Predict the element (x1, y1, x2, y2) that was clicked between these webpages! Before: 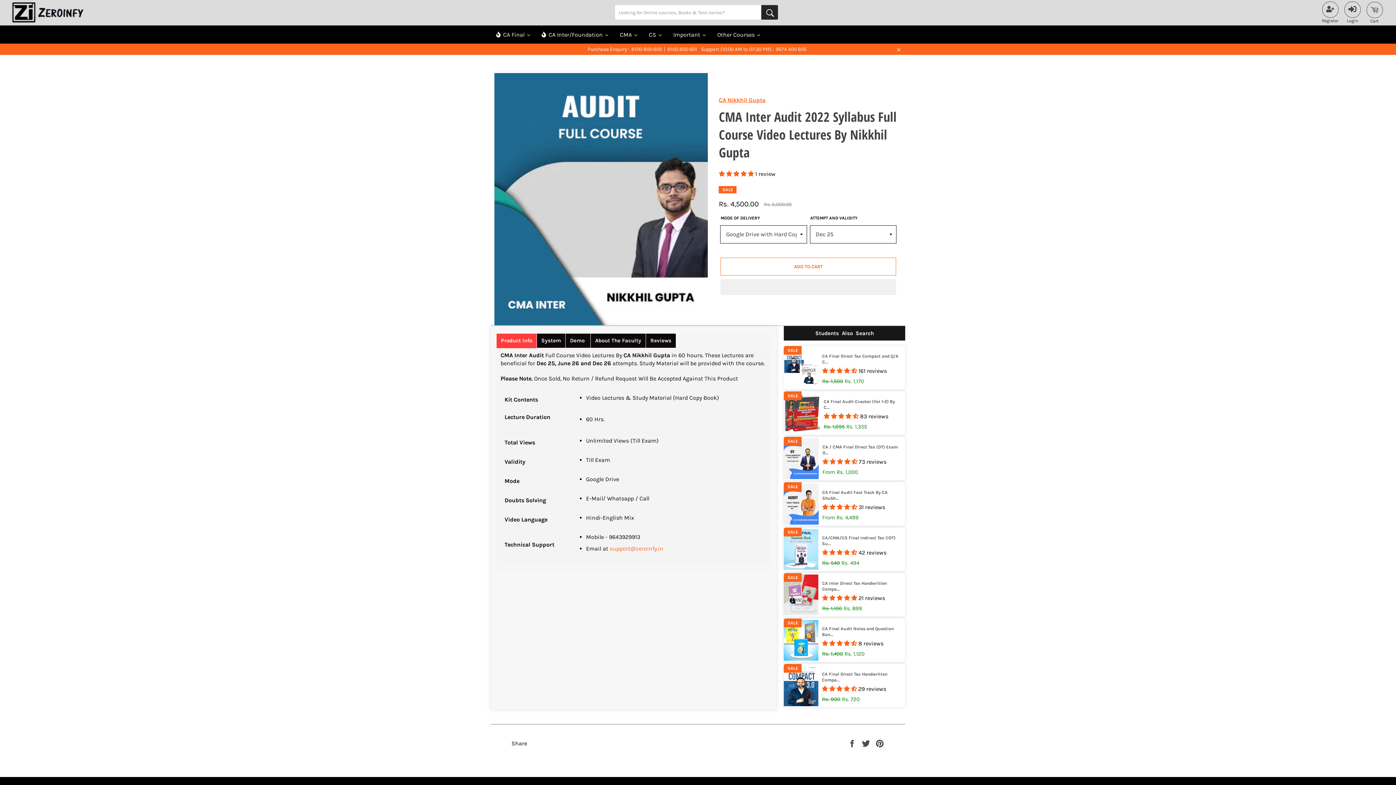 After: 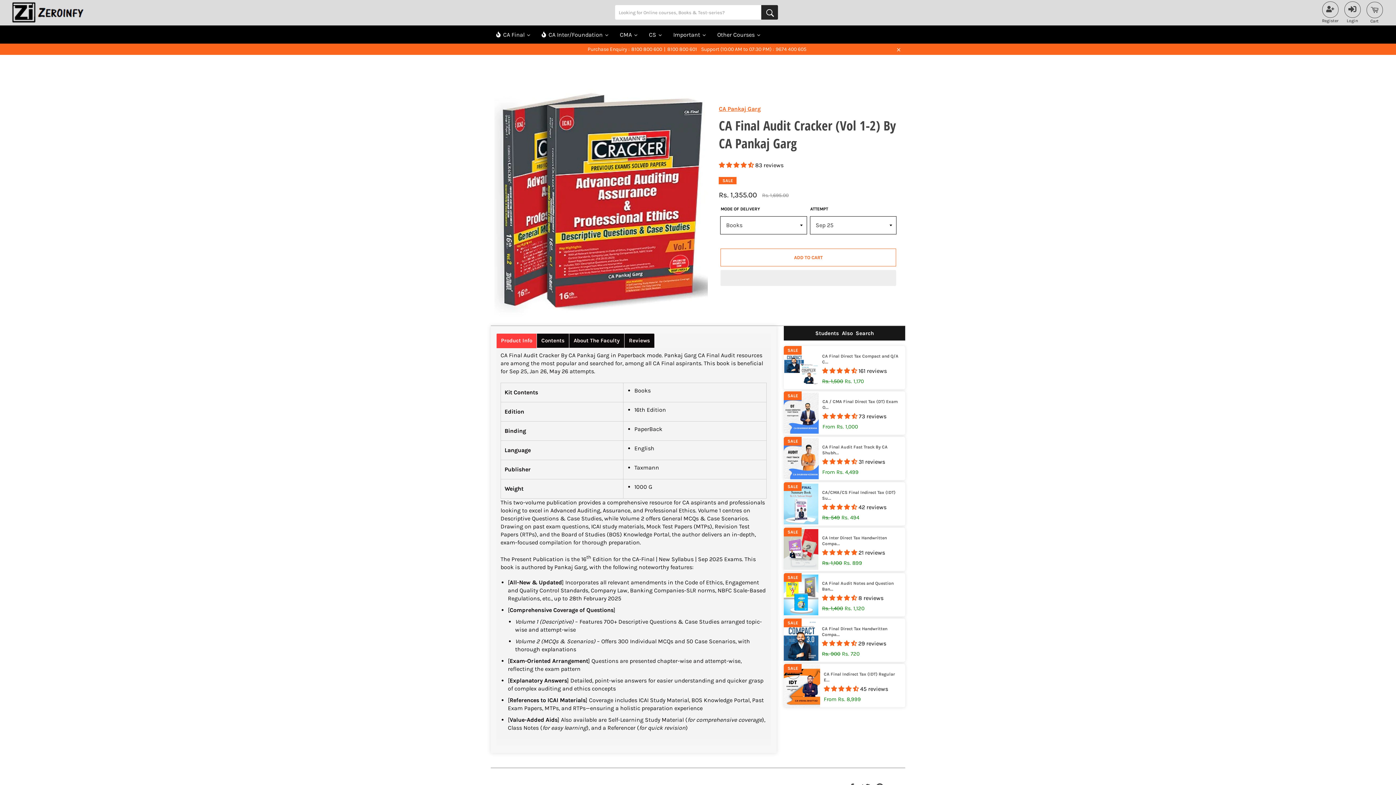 Action: bbox: (823, 413, 860, 420) label: 4.66 stars